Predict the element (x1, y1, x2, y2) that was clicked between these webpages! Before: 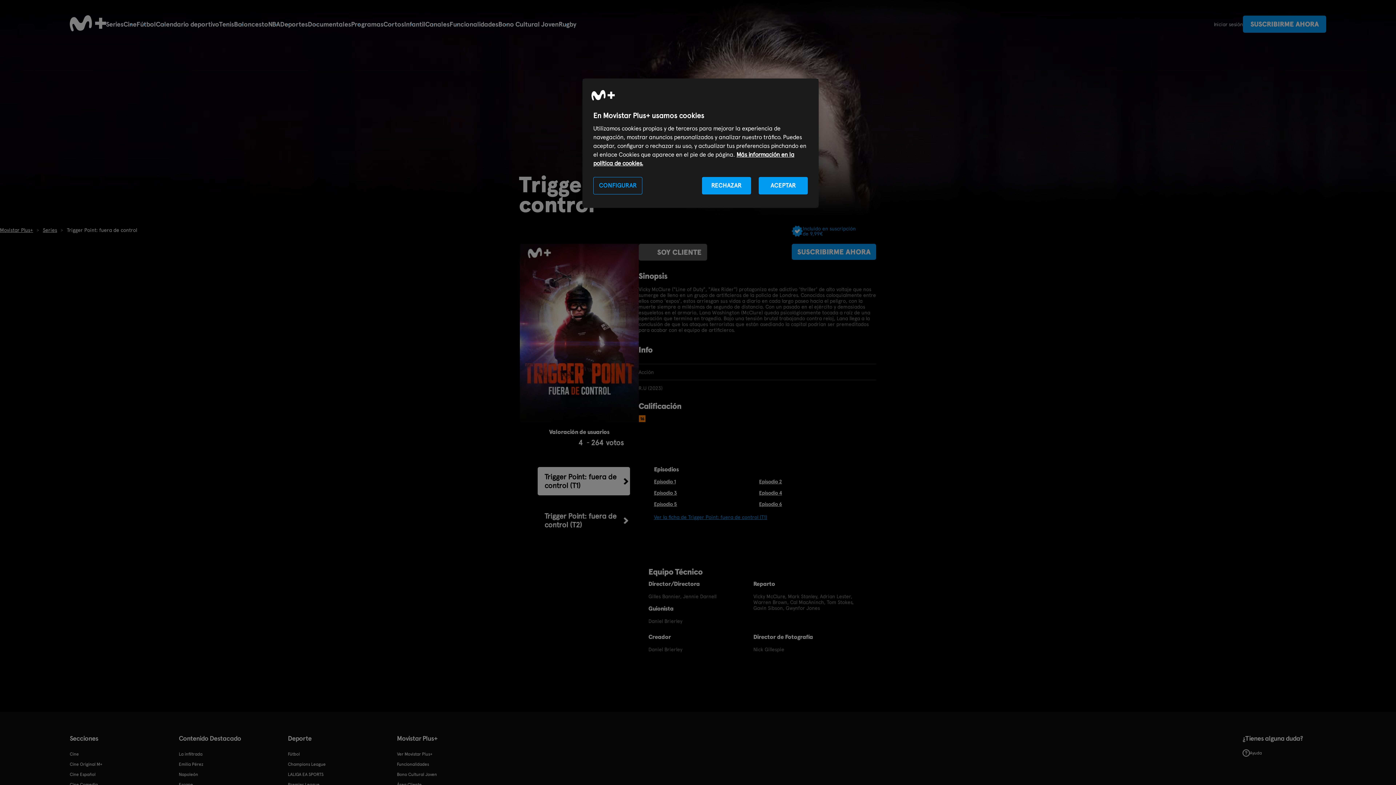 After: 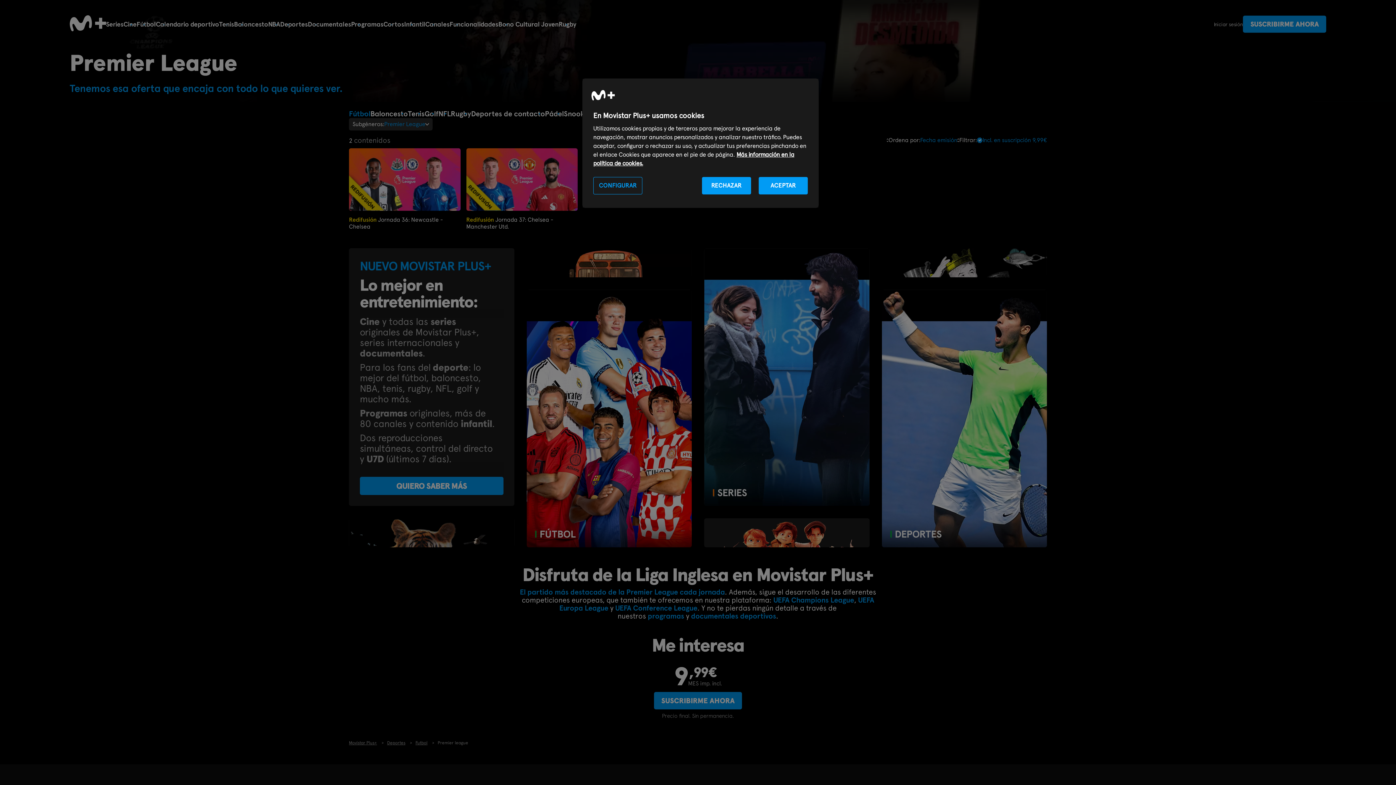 Action: bbox: (288, 780, 319, 789) label: Premier League